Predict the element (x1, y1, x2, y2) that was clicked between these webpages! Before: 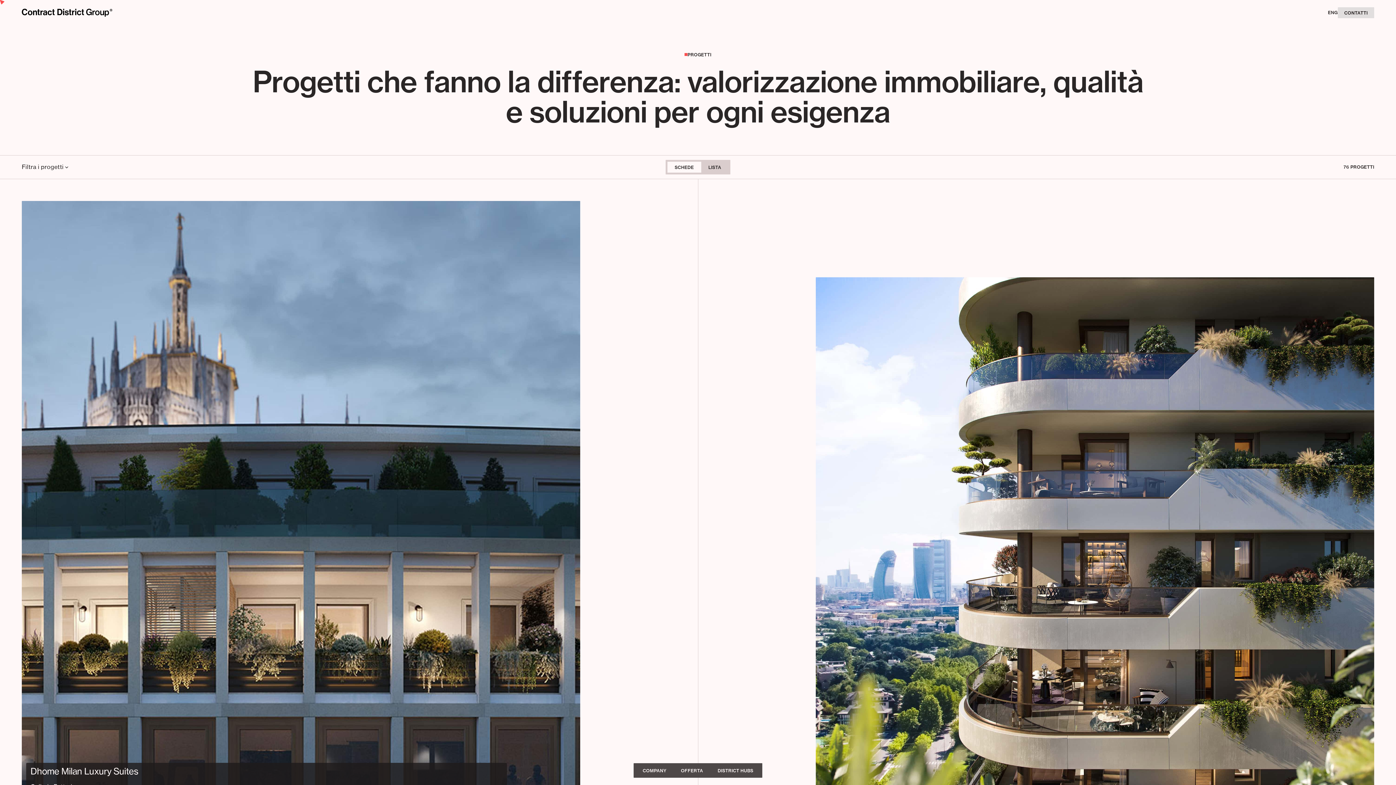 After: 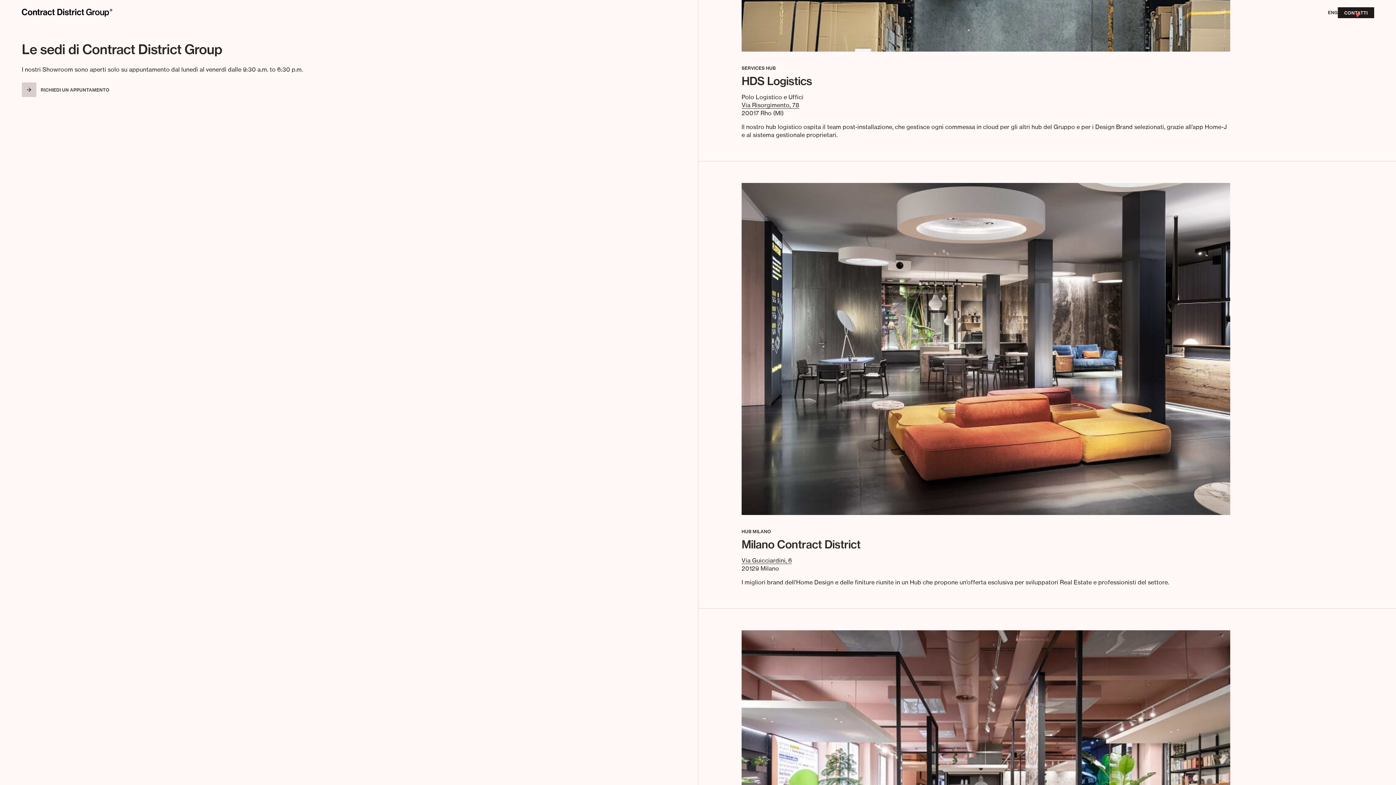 Action: bbox: (1338, 7, 1374, 18) label: CONTATTI